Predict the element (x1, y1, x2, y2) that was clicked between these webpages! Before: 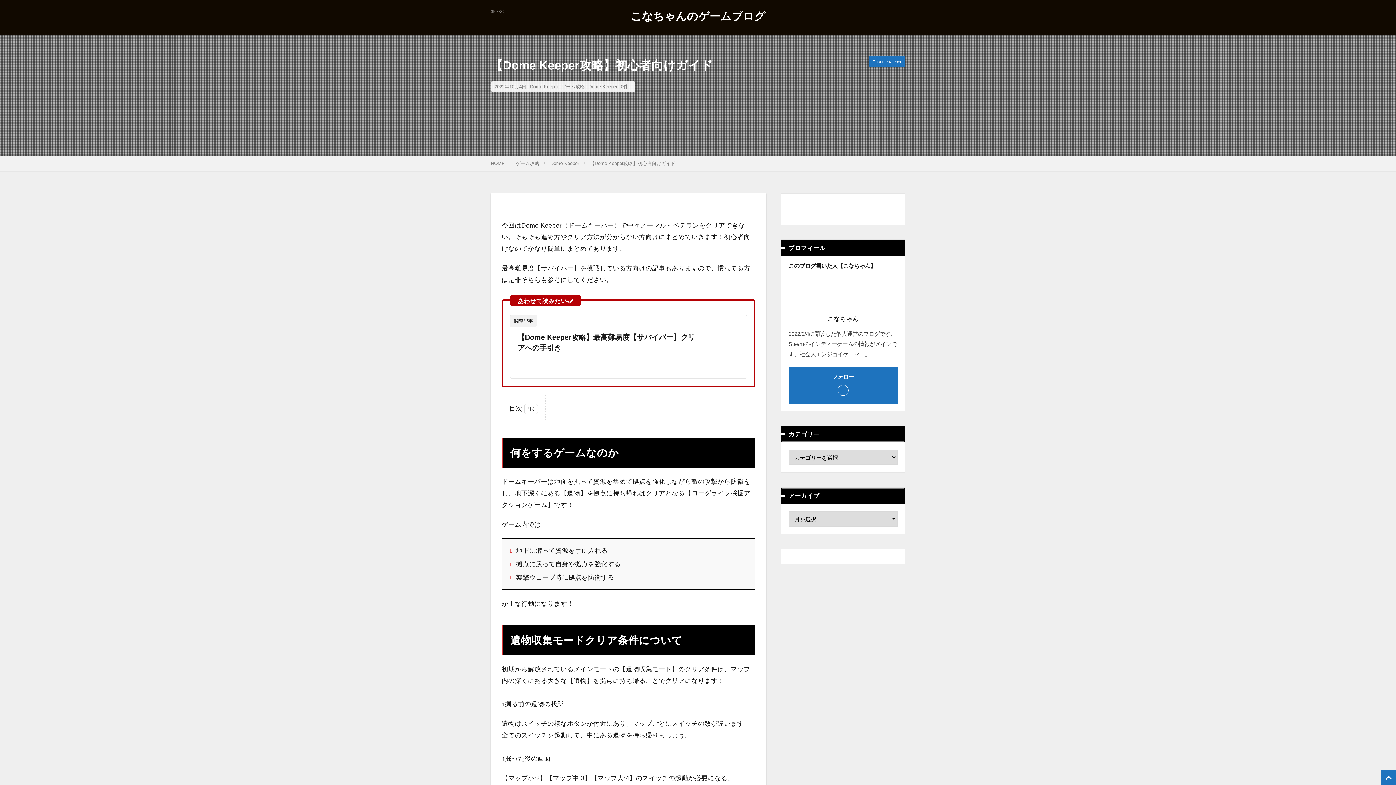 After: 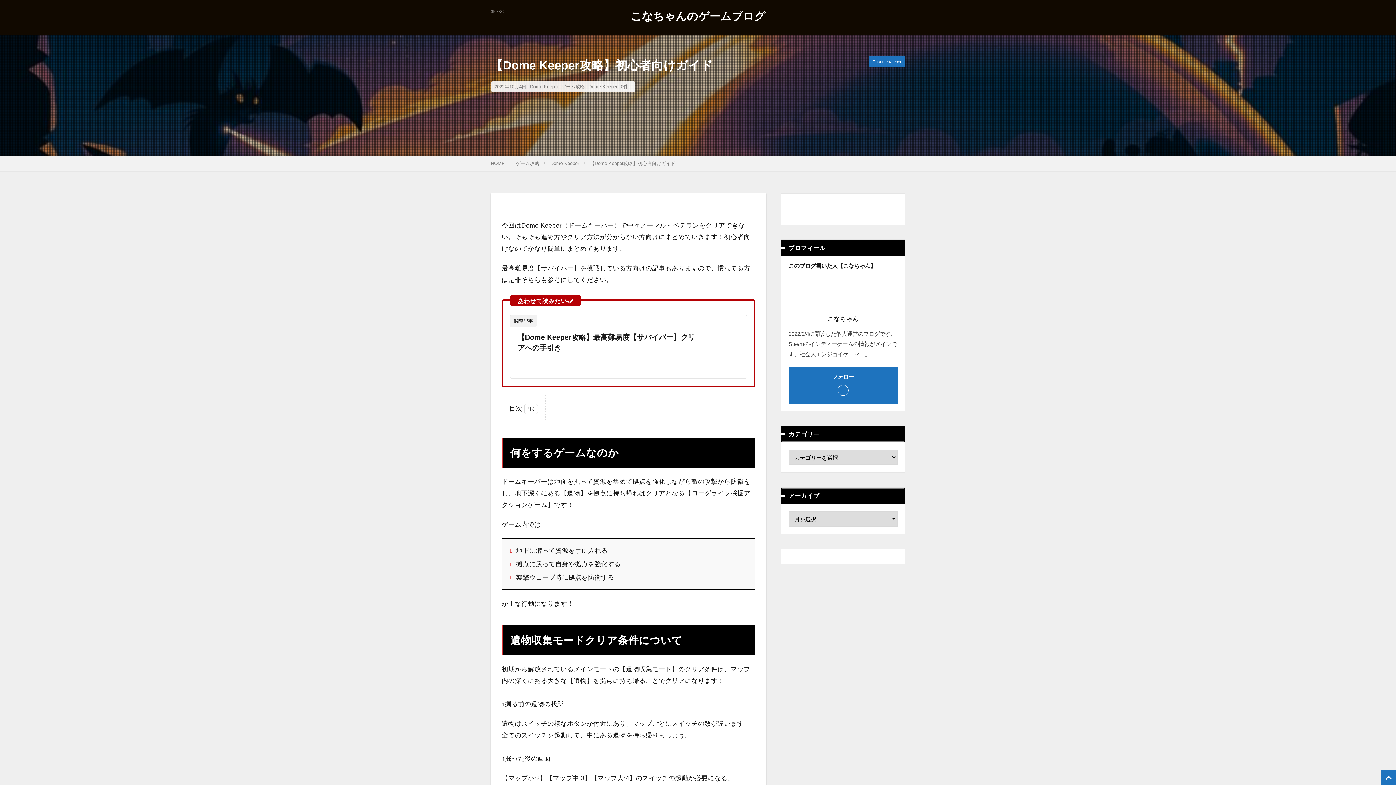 Action: bbox: (590, 160, 675, 166) label: 【Dome Keeper攻略】初心者向けガイド